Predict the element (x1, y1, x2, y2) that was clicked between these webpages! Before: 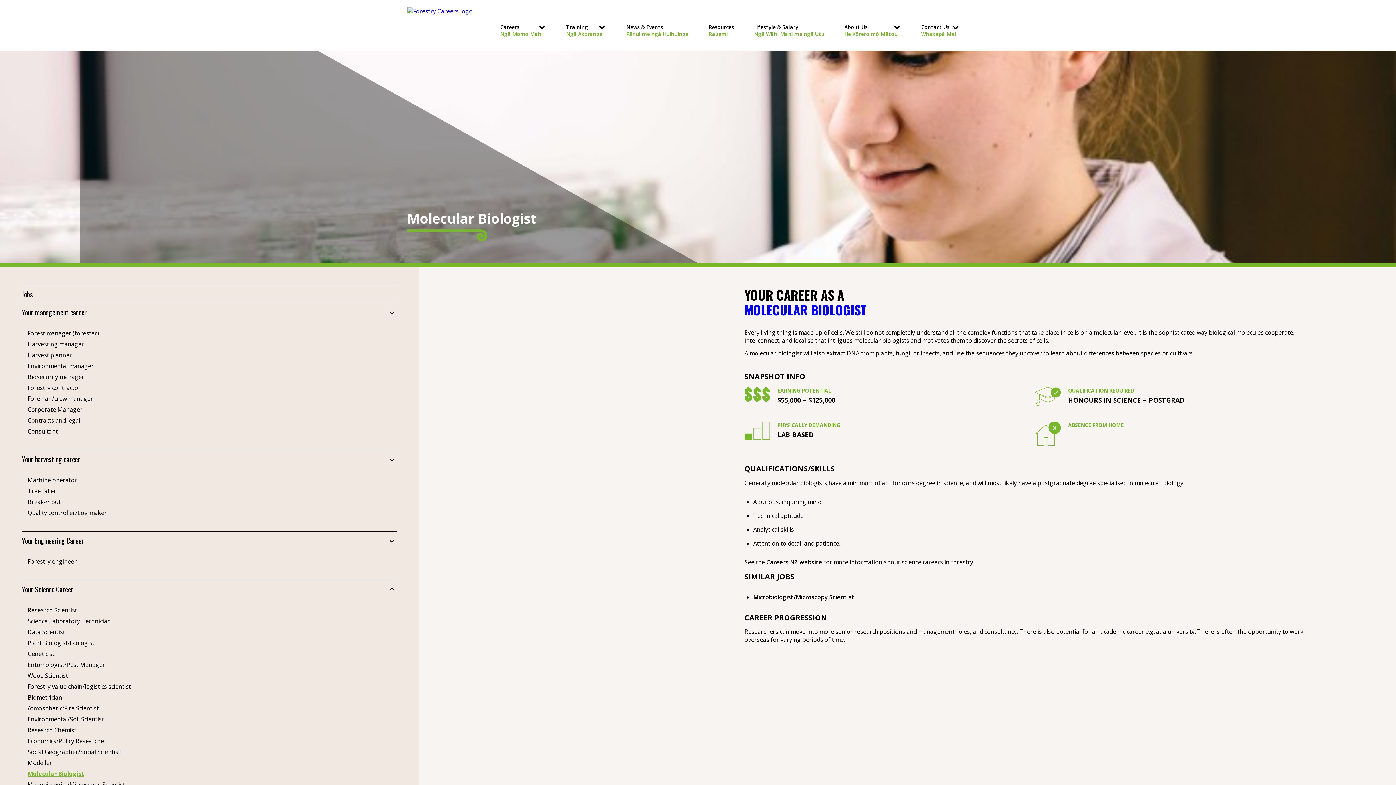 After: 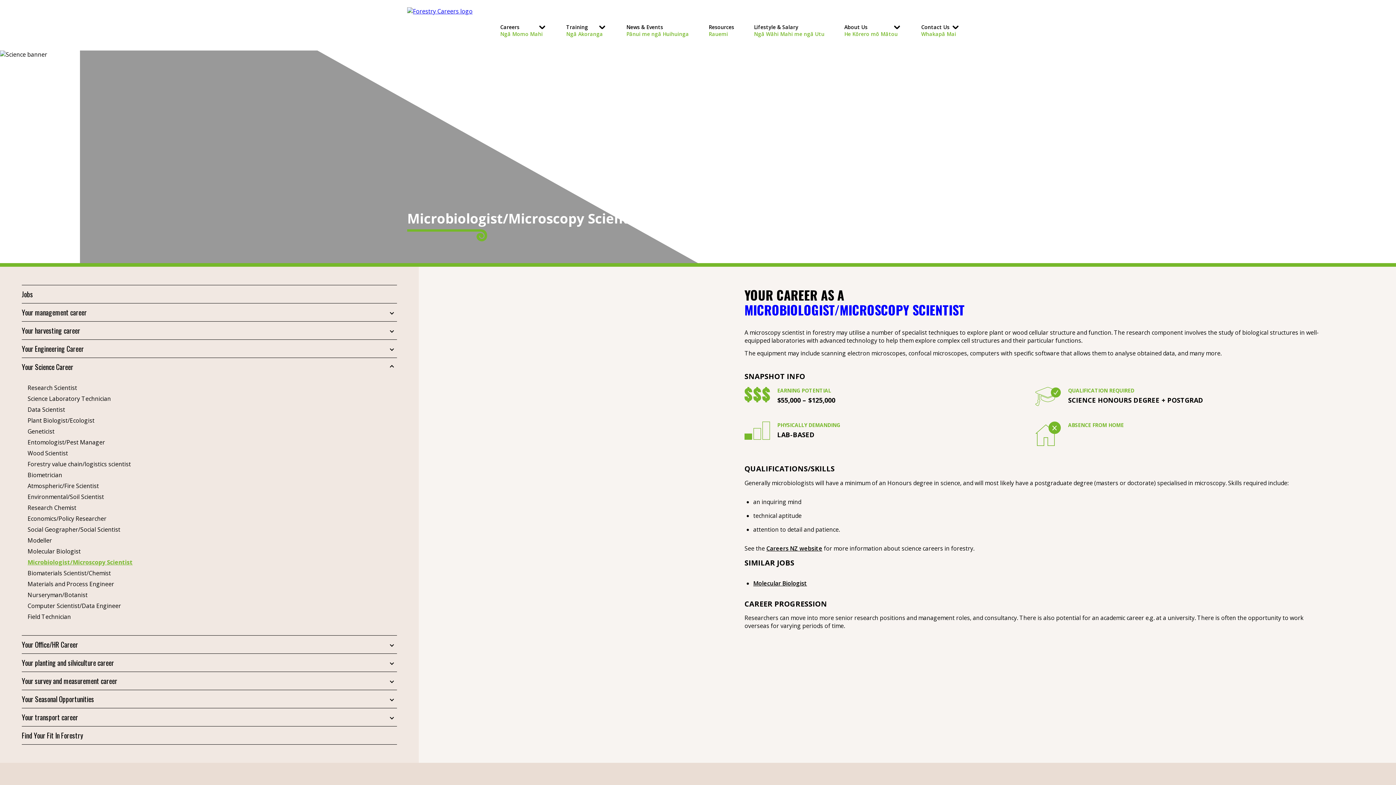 Action: label: Microbiologist/Microscopy Scientist bbox: (753, 593, 854, 601)